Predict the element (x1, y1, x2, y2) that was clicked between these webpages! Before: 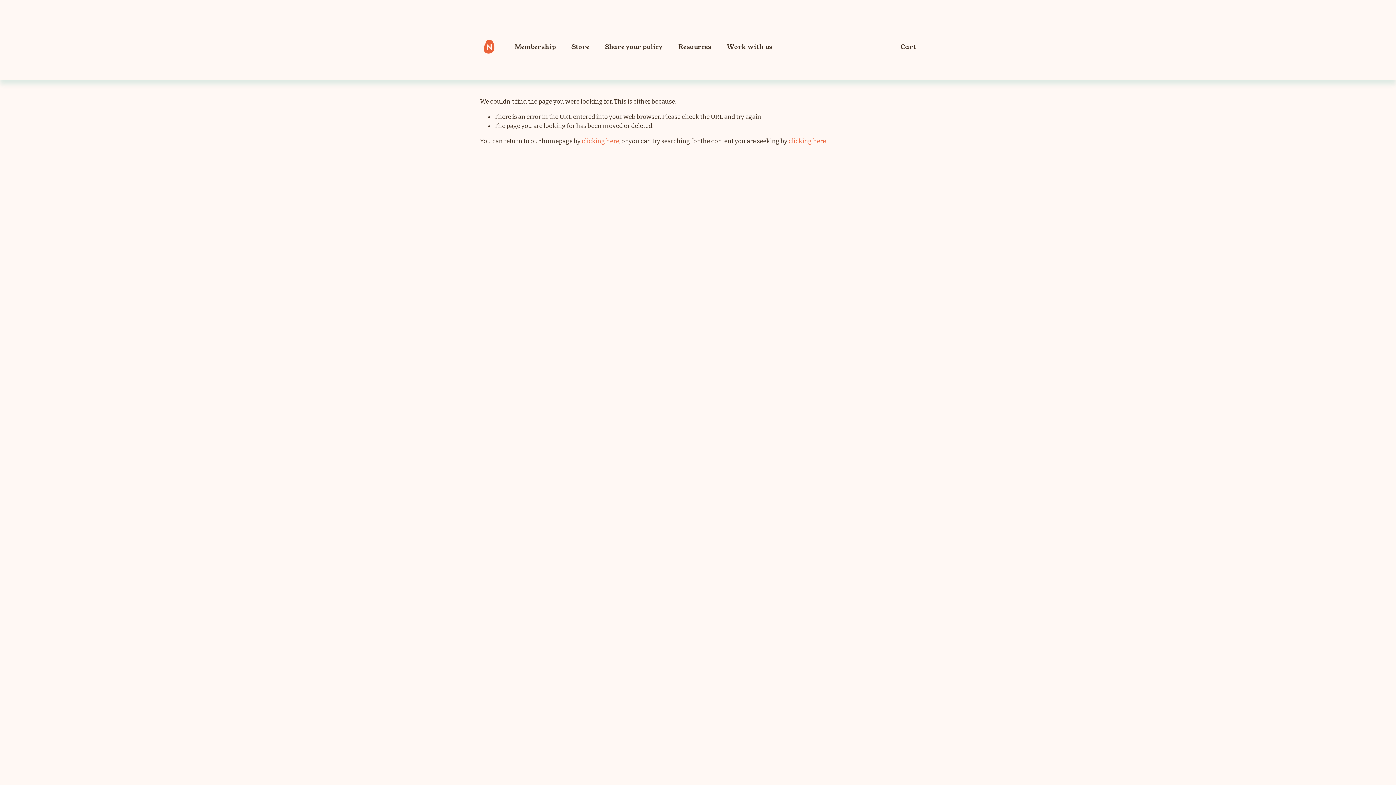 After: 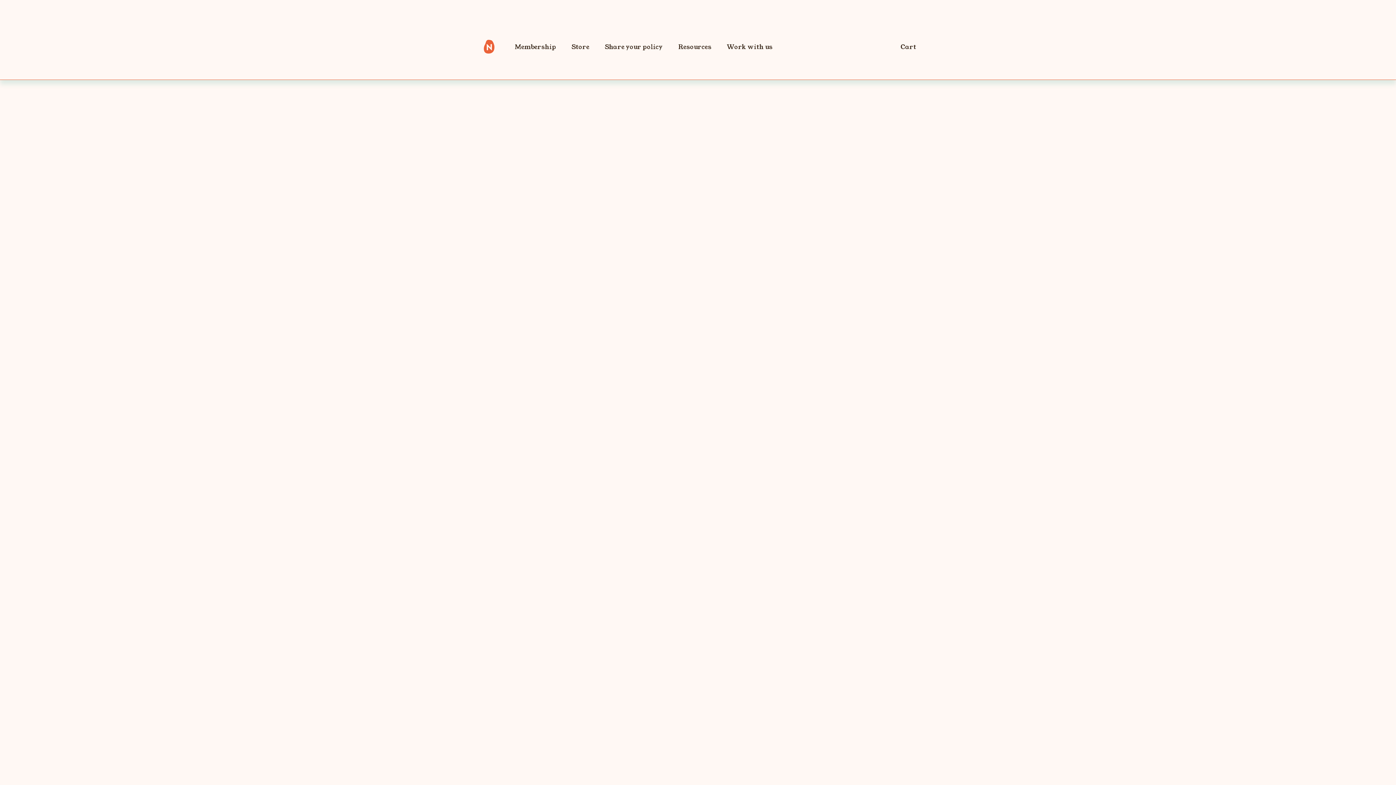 Action: label: Cart bbox: (900, 43, 916, 50)